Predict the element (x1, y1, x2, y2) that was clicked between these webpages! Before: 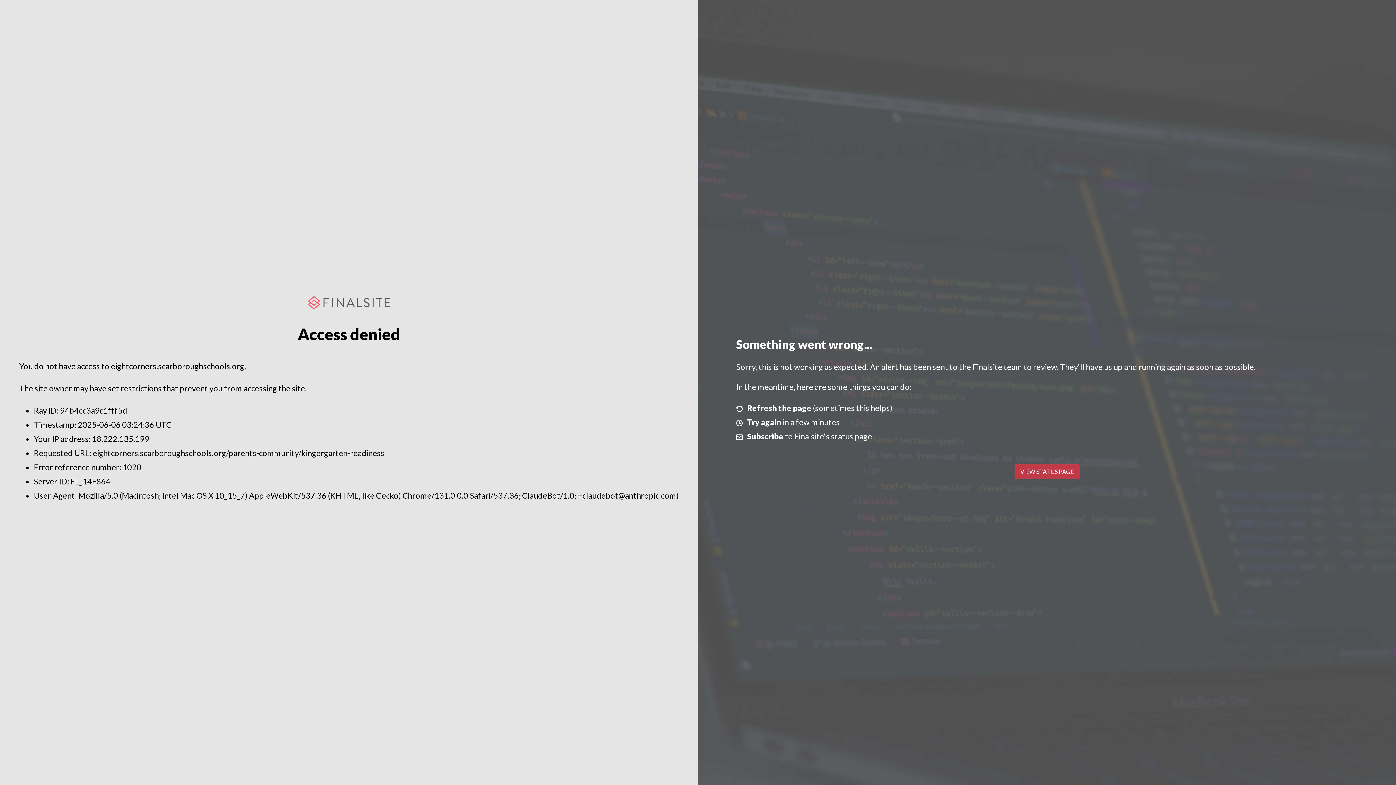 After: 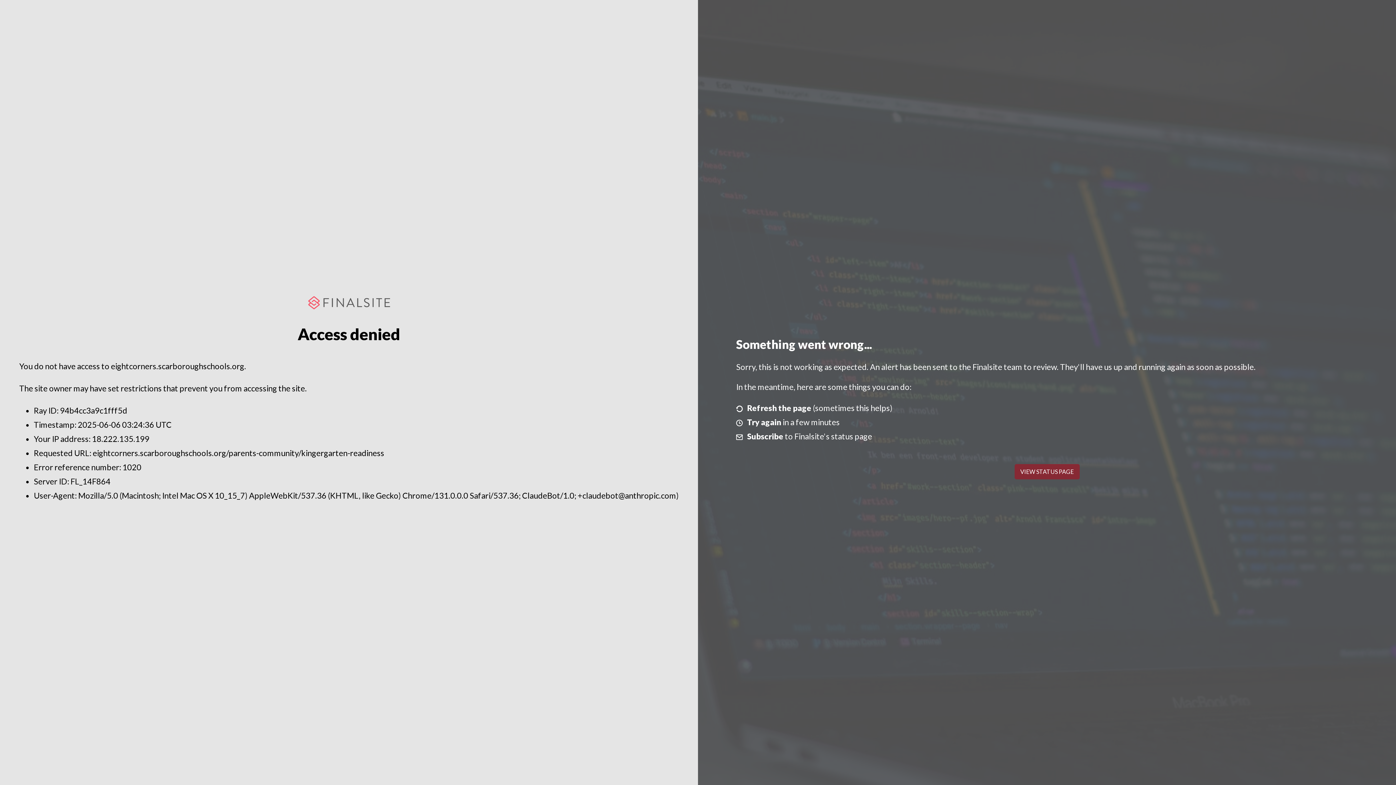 Action: label: VIEW STATUS PAGE bbox: (1014, 464, 1079, 479)